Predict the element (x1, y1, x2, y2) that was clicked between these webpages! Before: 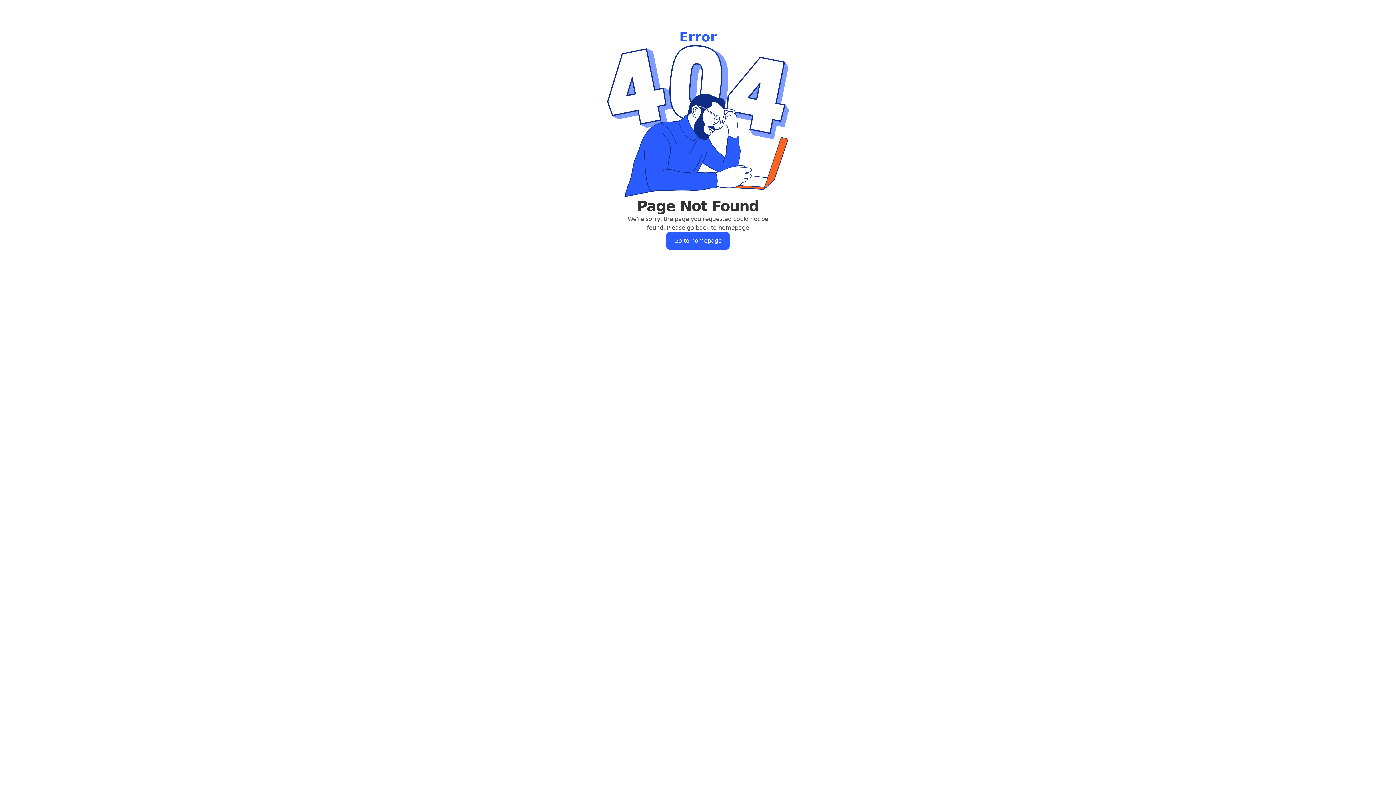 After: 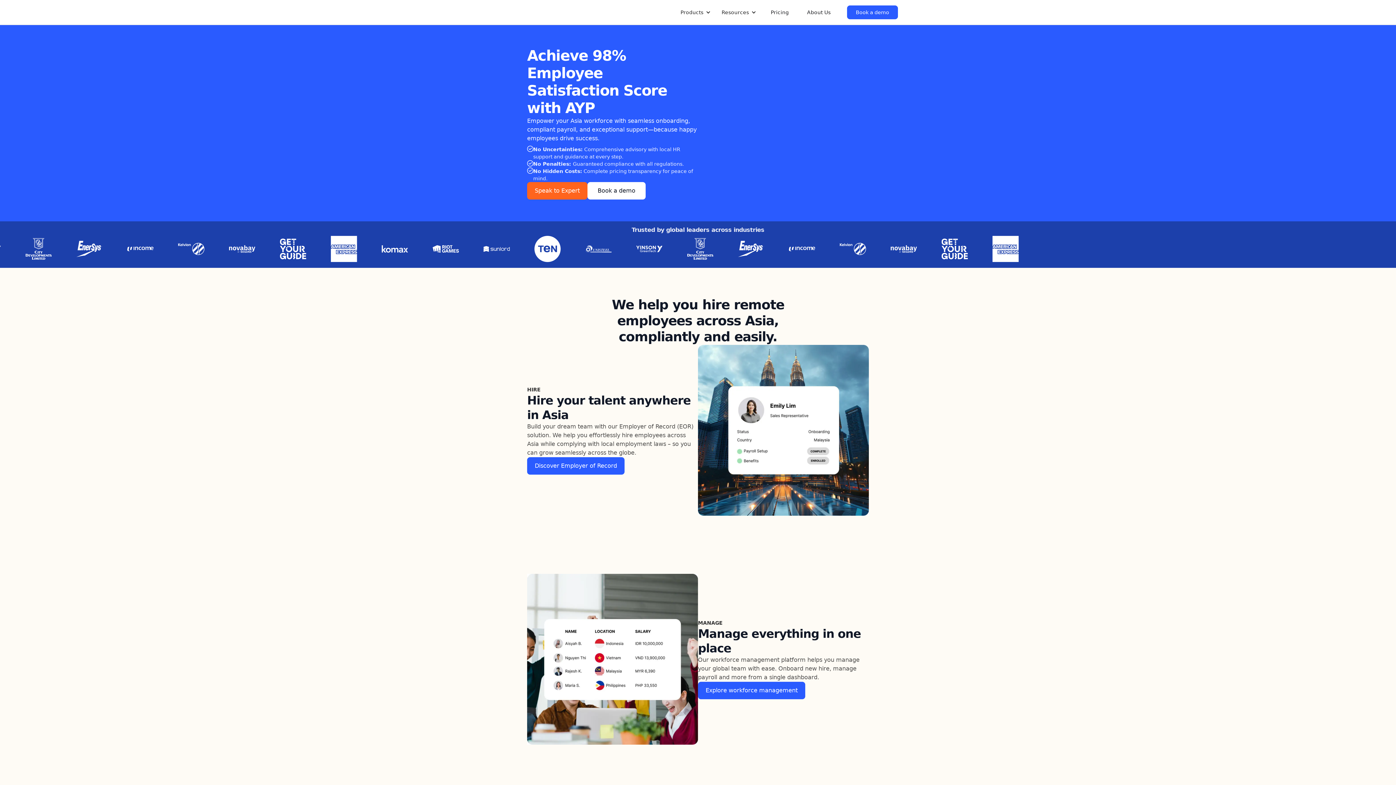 Action: bbox: (666, 232, 729, 249) label: Go to homepage